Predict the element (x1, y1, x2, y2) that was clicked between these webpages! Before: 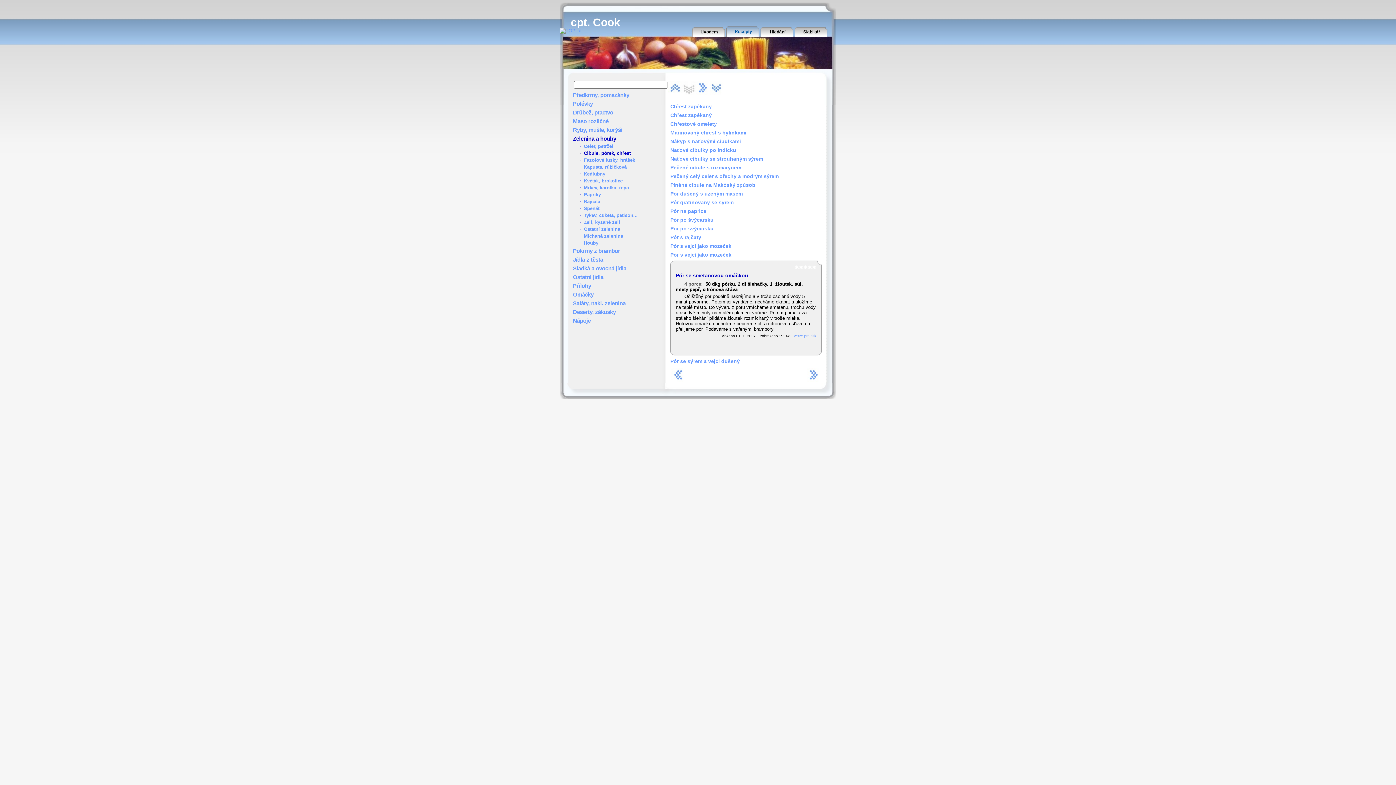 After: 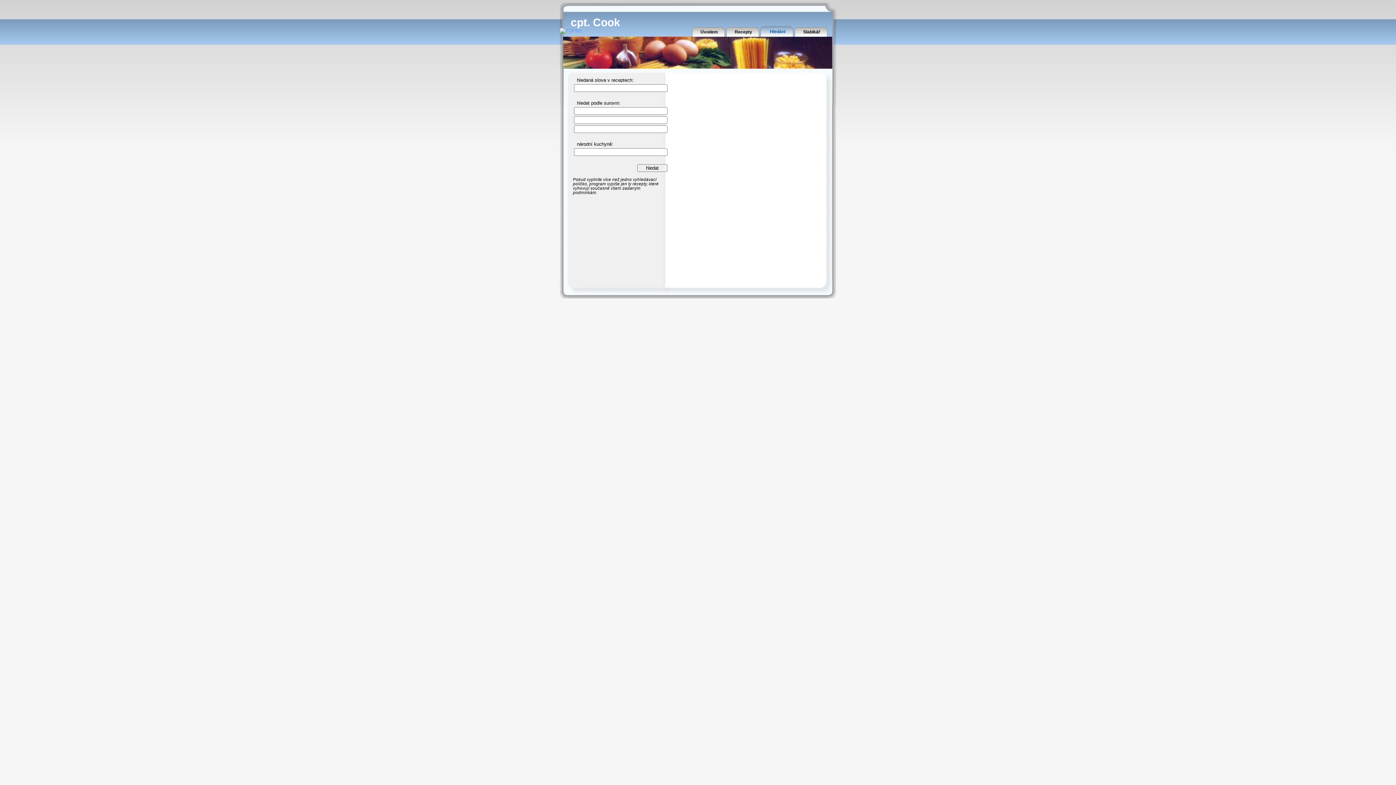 Action: bbox: (760, 24, 794, 36) label: Hledání